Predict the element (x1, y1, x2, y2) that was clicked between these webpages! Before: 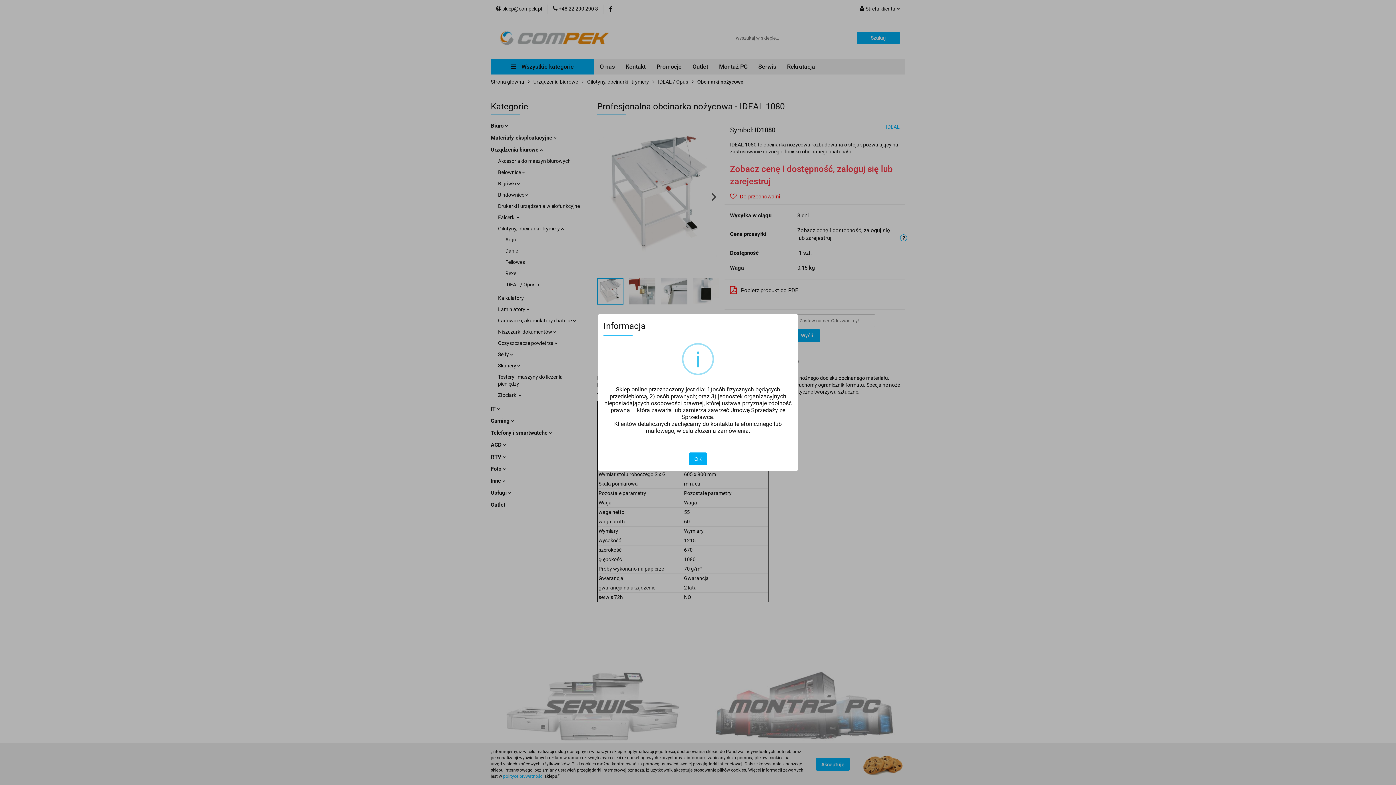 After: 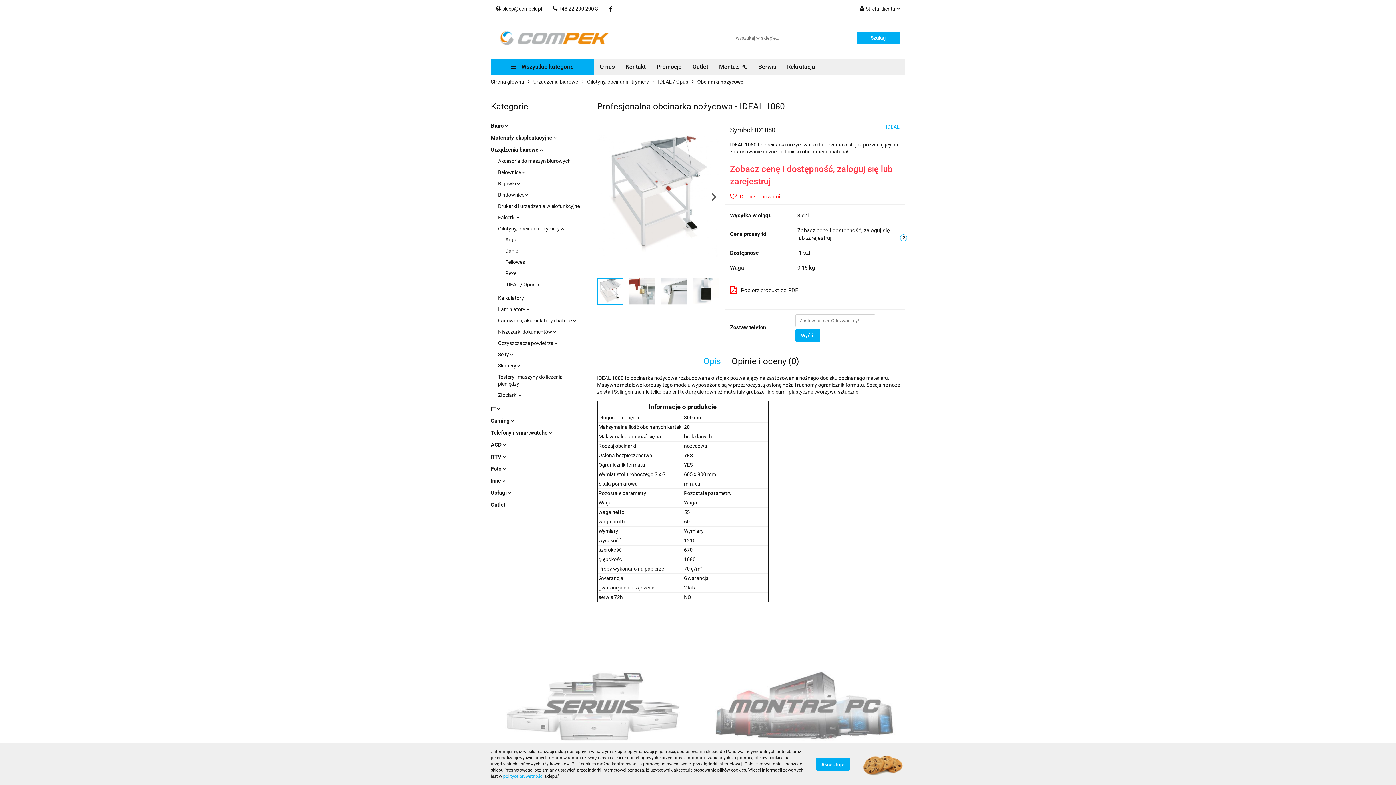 Action: label: OK bbox: (689, 452, 707, 465)